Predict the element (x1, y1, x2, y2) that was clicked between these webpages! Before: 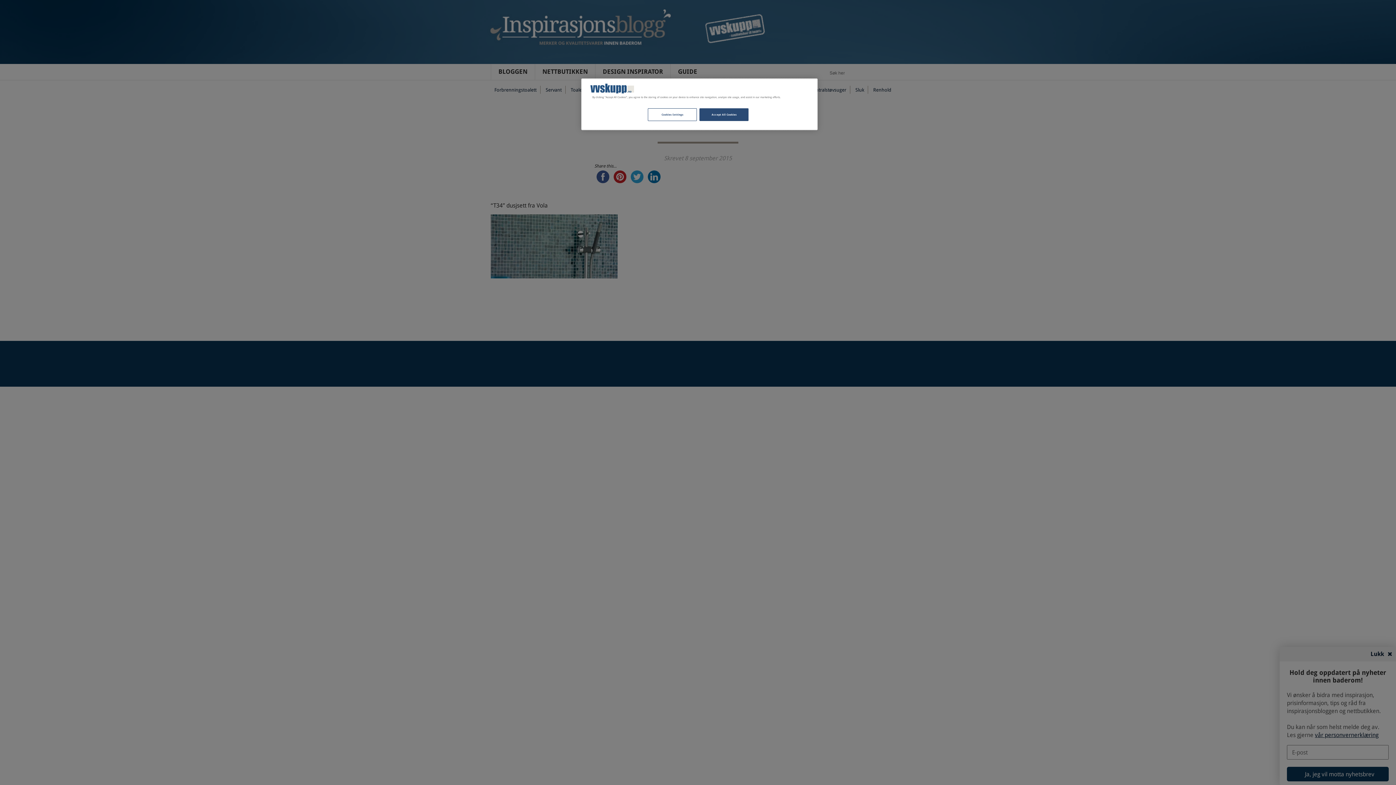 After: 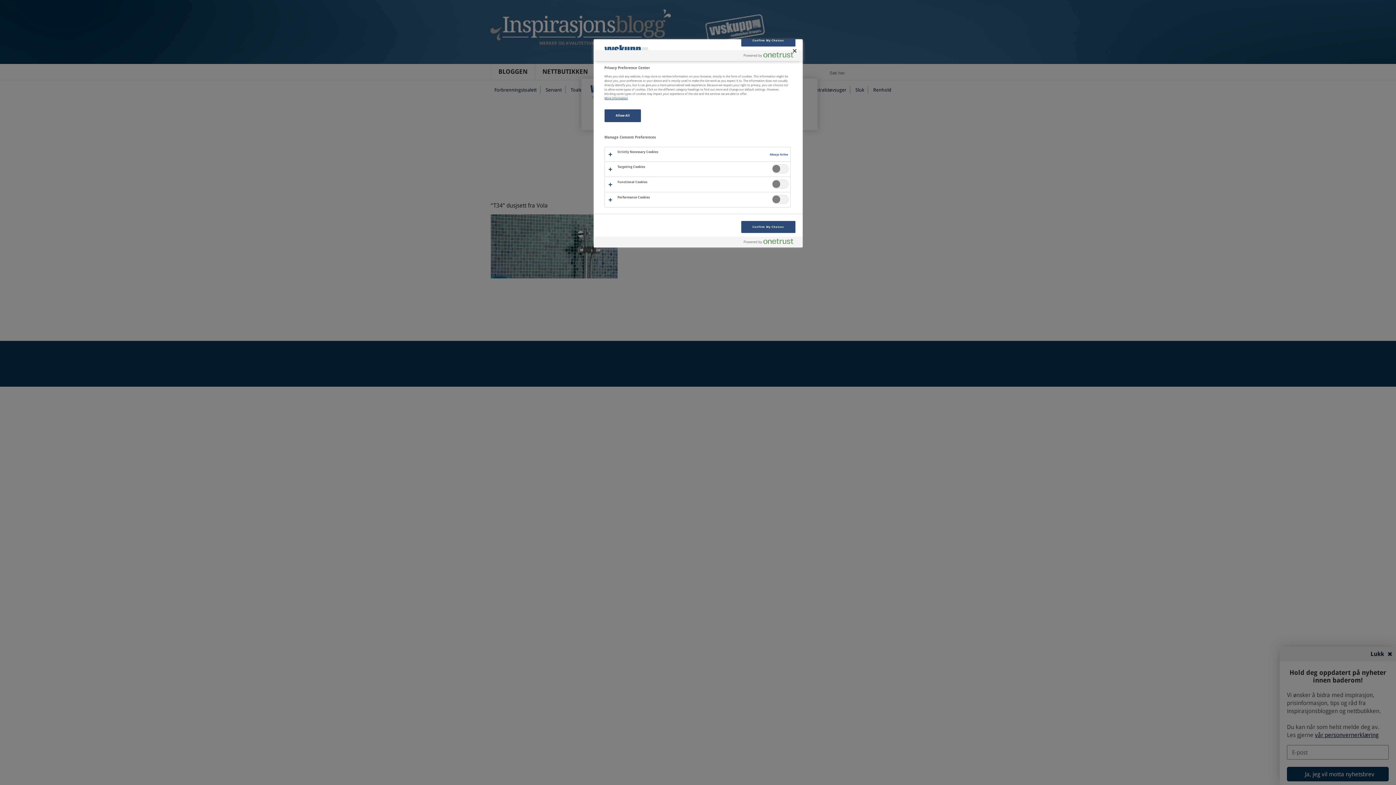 Action: label: Cookies Settings bbox: (648, 108, 697, 121)